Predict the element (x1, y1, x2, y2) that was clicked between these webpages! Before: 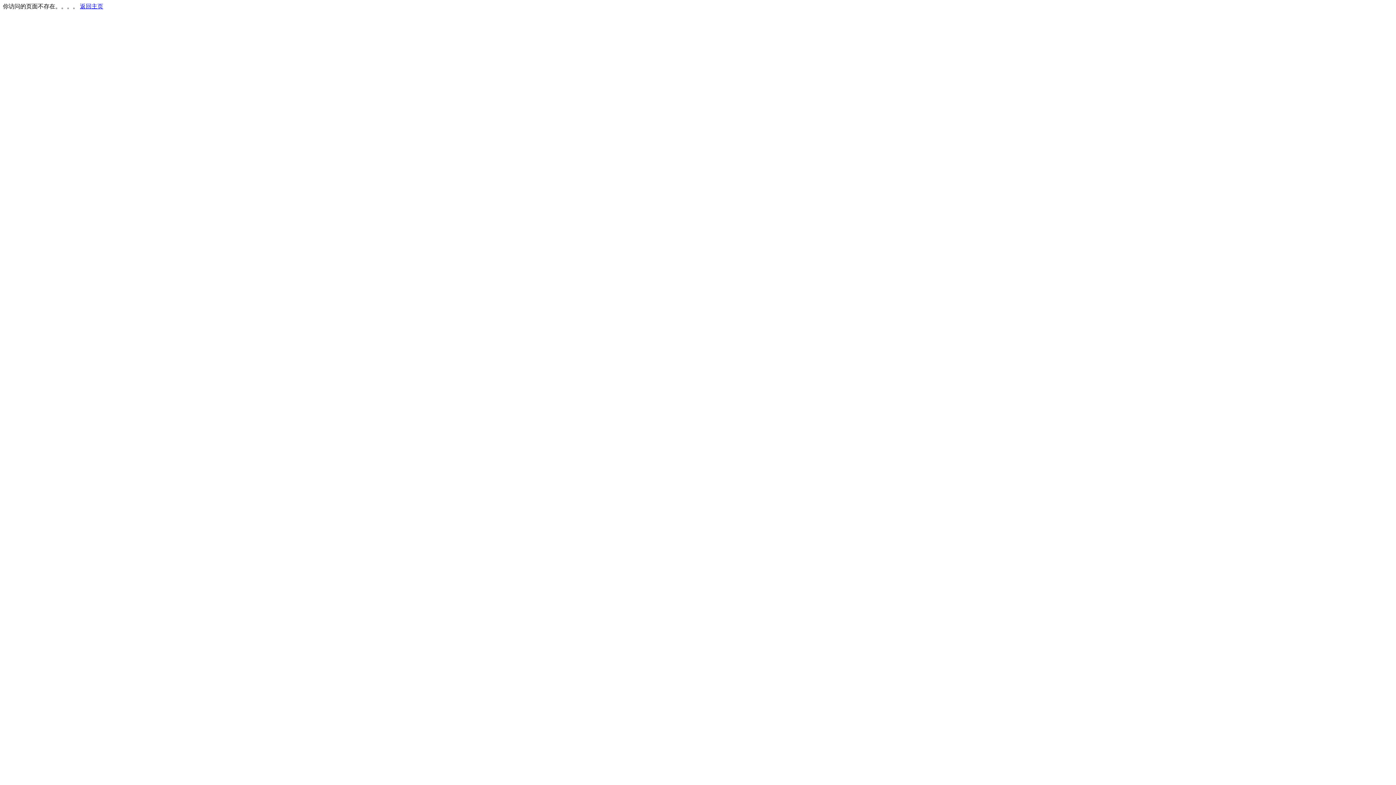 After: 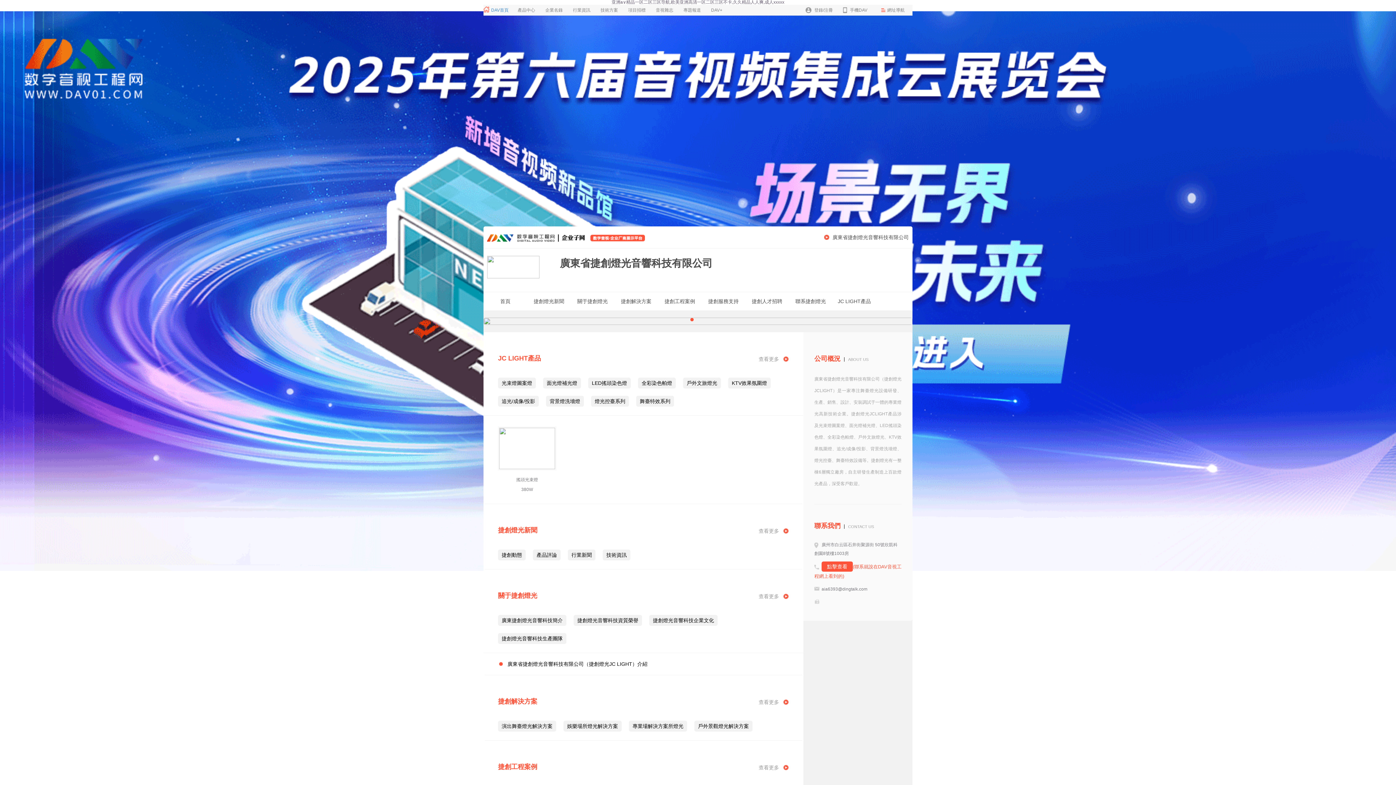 Action: bbox: (80, 3, 103, 9) label: 返回主页